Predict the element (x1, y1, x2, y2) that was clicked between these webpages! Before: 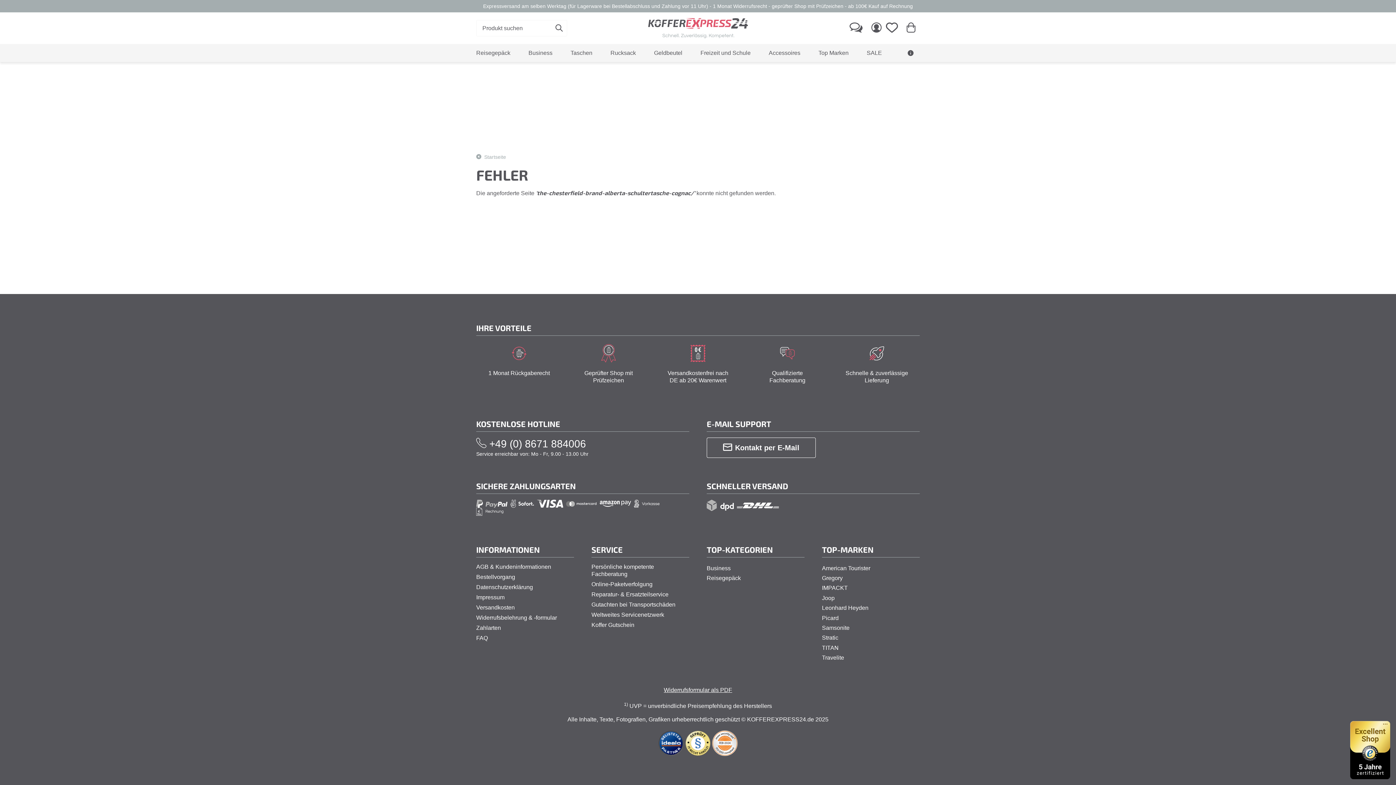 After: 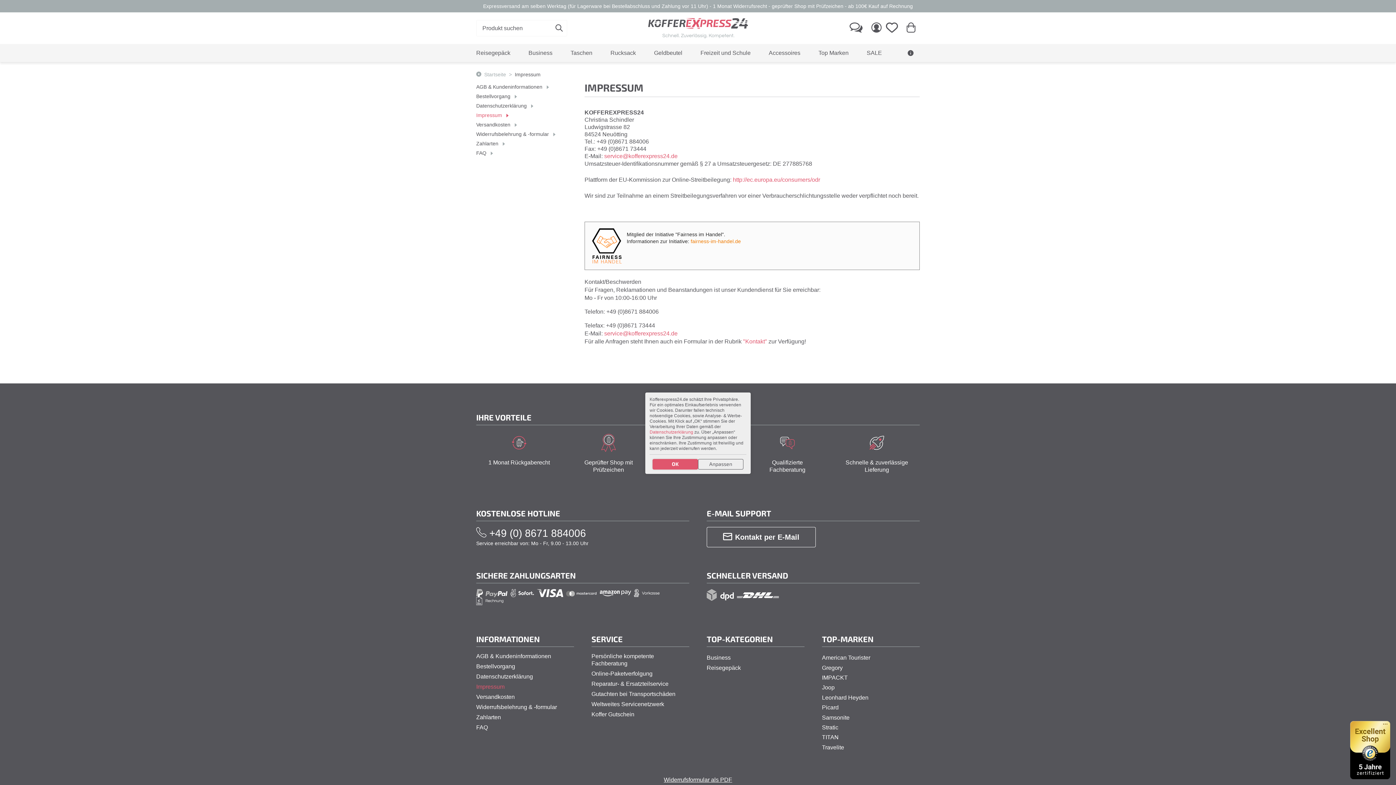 Action: bbox: (476, 594, 504, 600) label: Impressum